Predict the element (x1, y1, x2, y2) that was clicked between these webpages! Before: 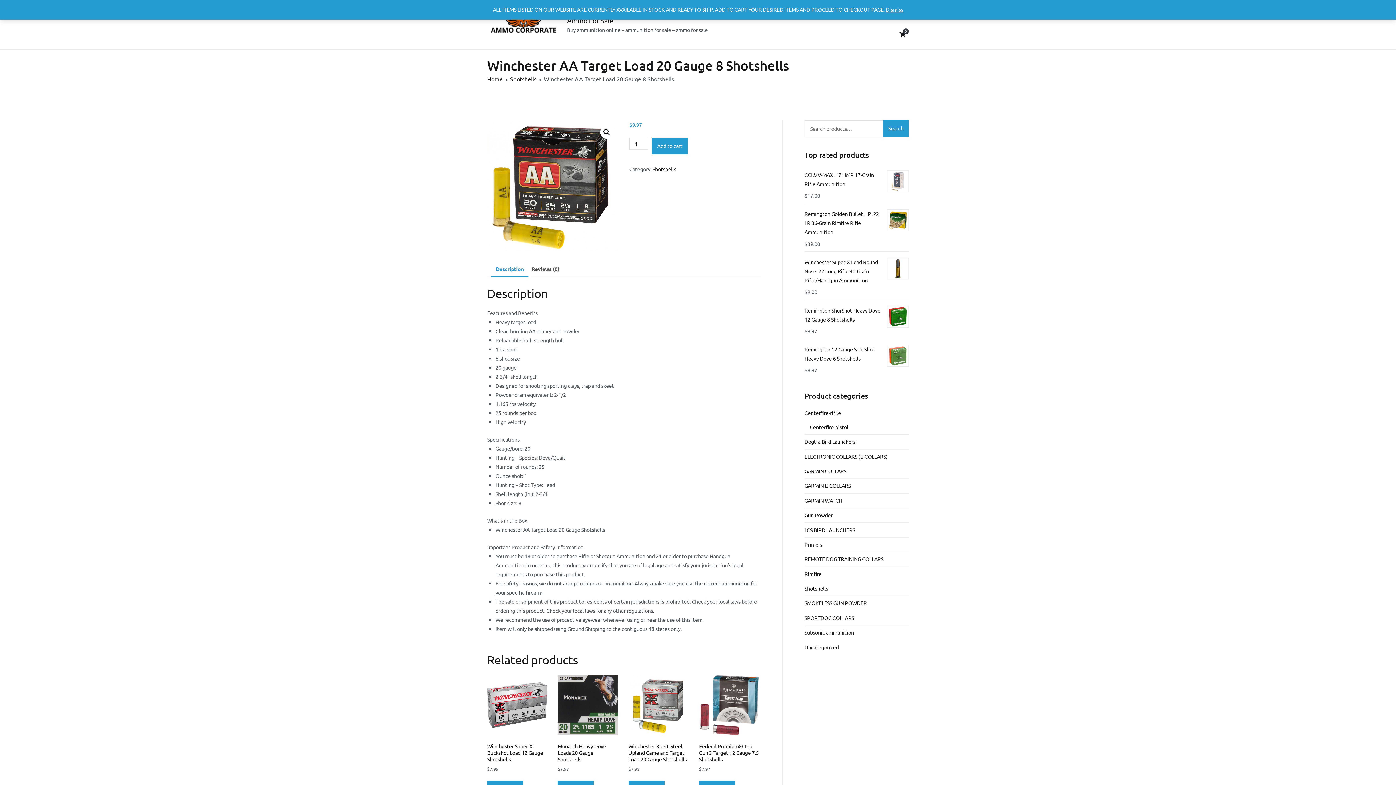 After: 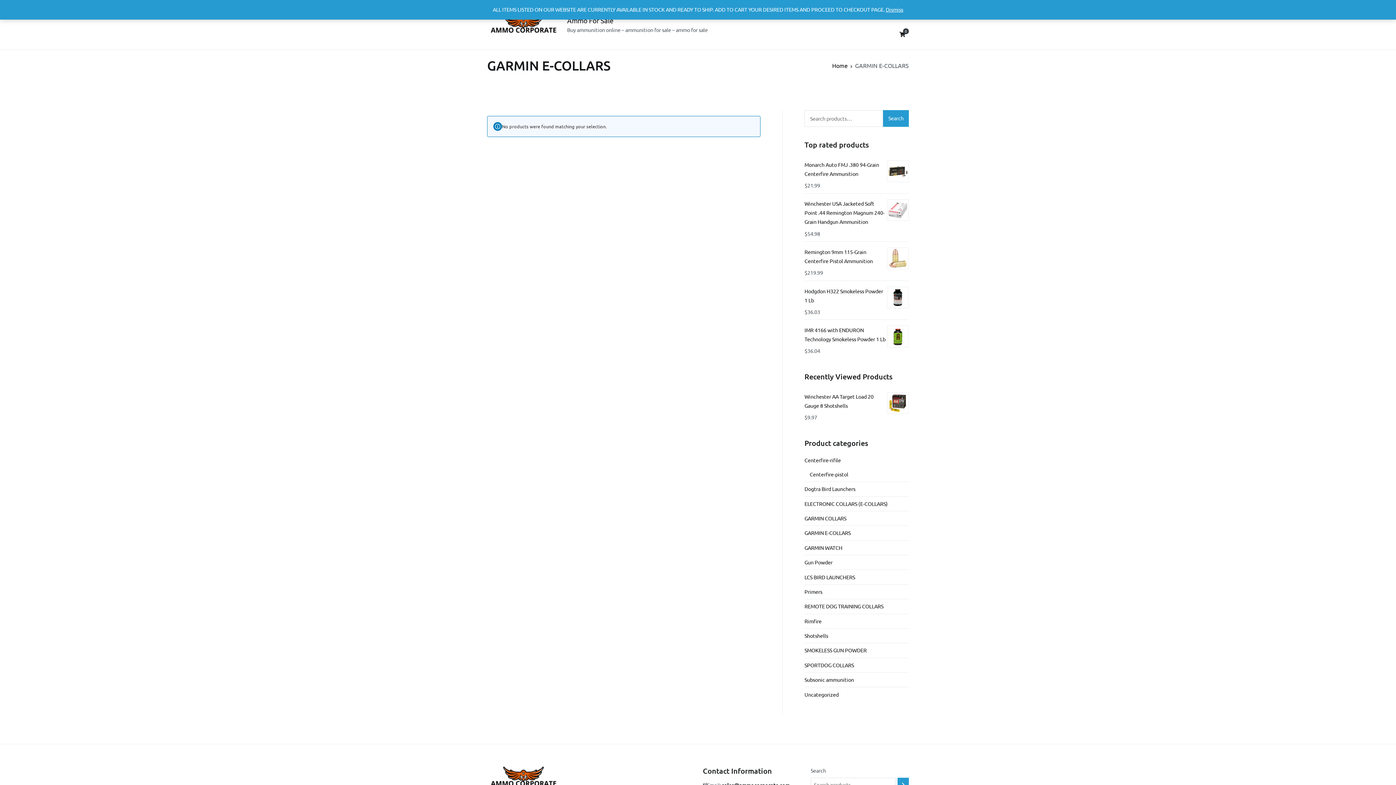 Action: label: GARMIN E-COLLARS bbox: (804, 479, 850, 493)